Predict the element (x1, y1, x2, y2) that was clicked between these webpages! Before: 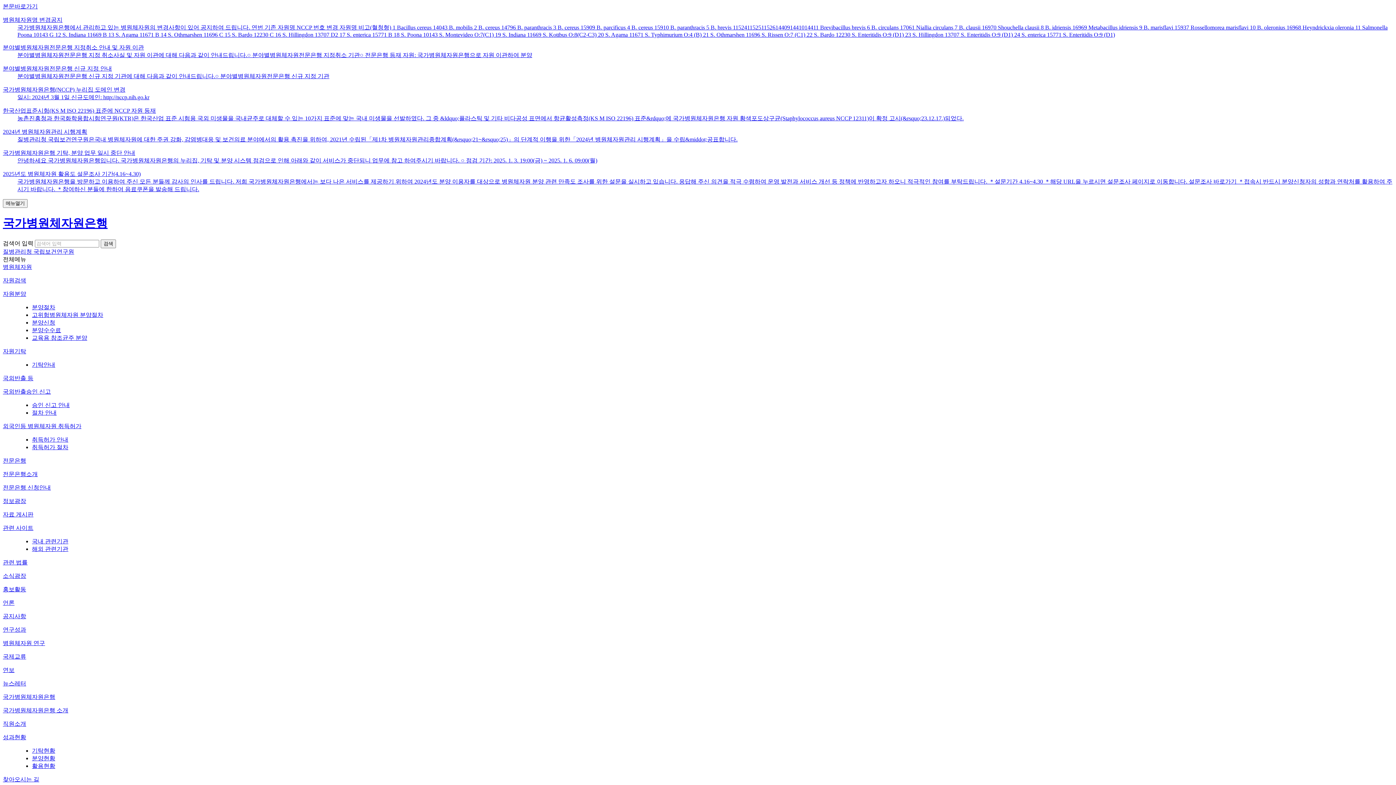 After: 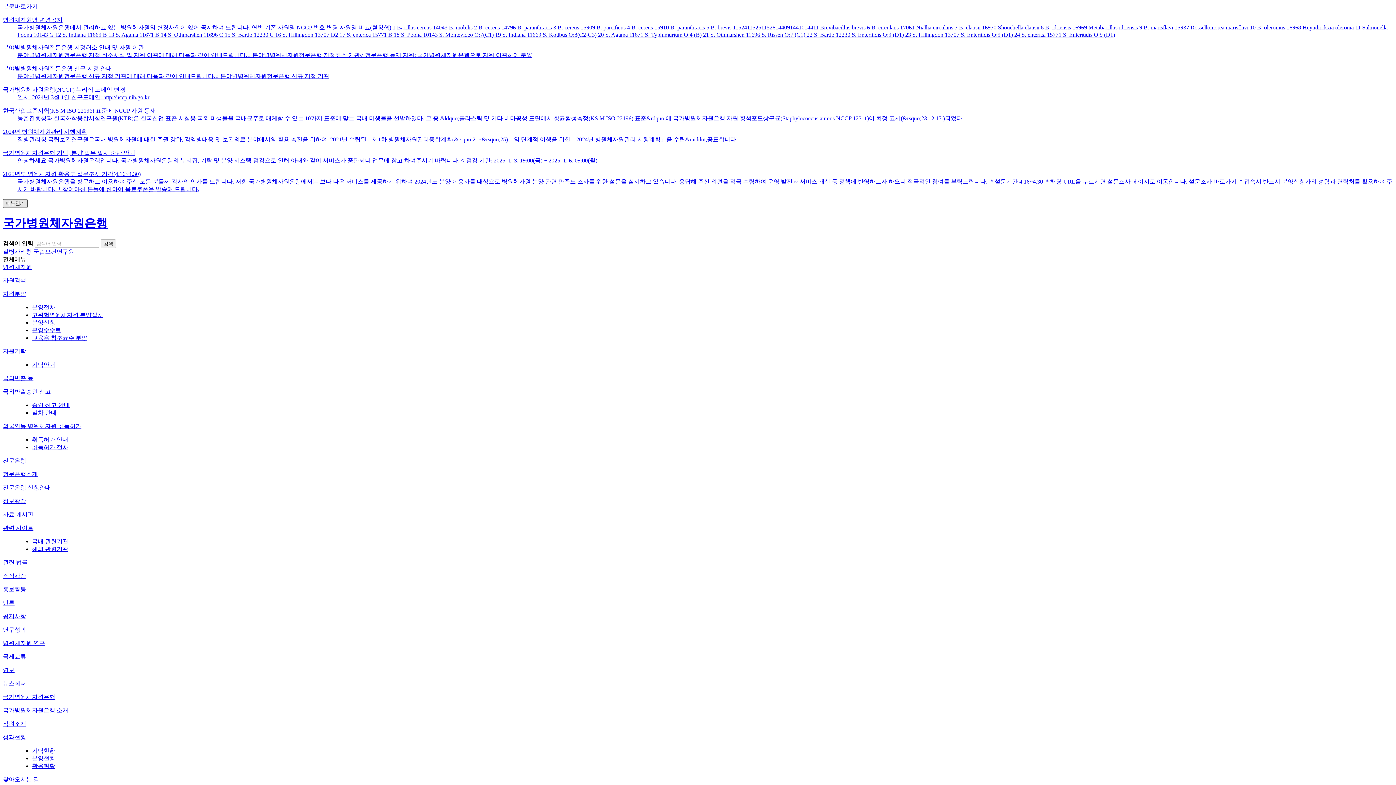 Action: bbox: (2, 199, 27, 208) label: 메뉴열기